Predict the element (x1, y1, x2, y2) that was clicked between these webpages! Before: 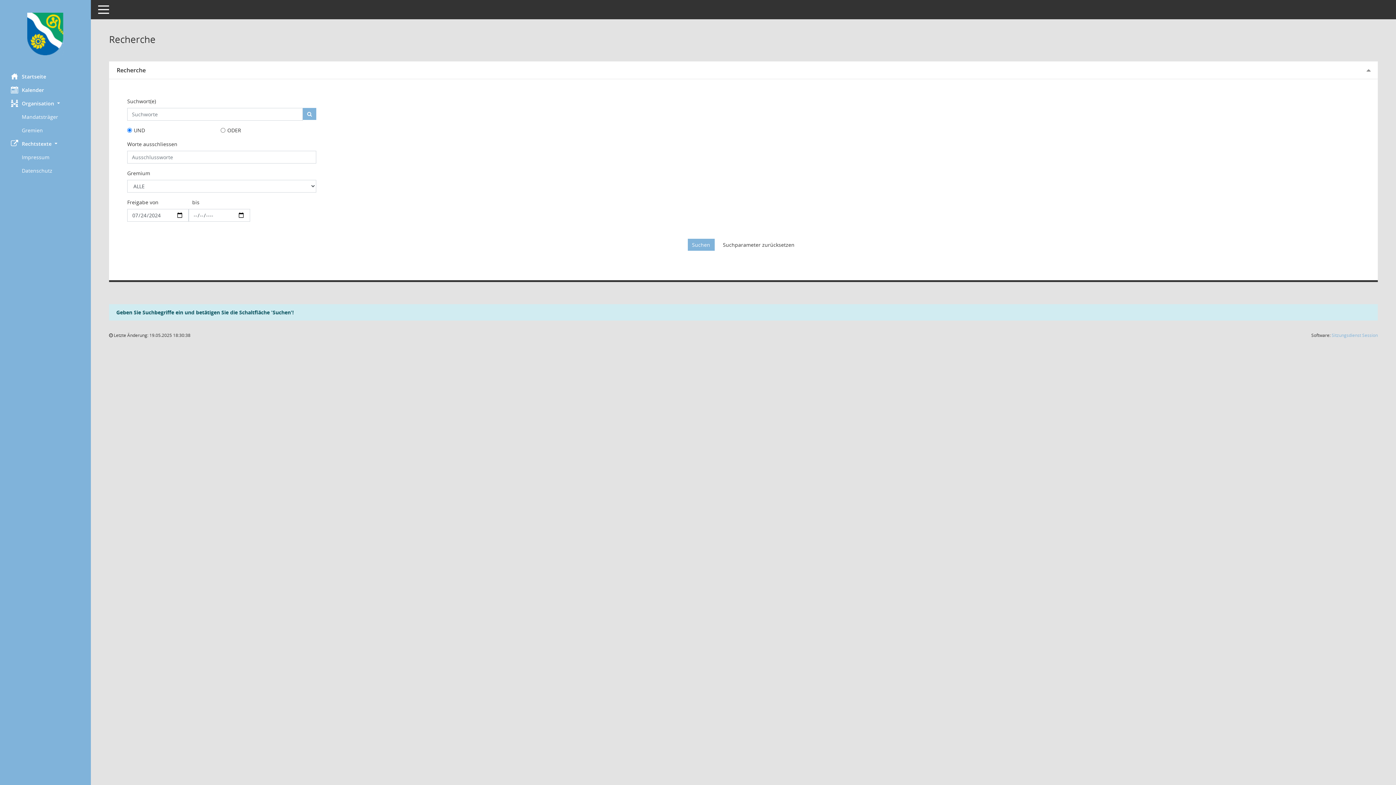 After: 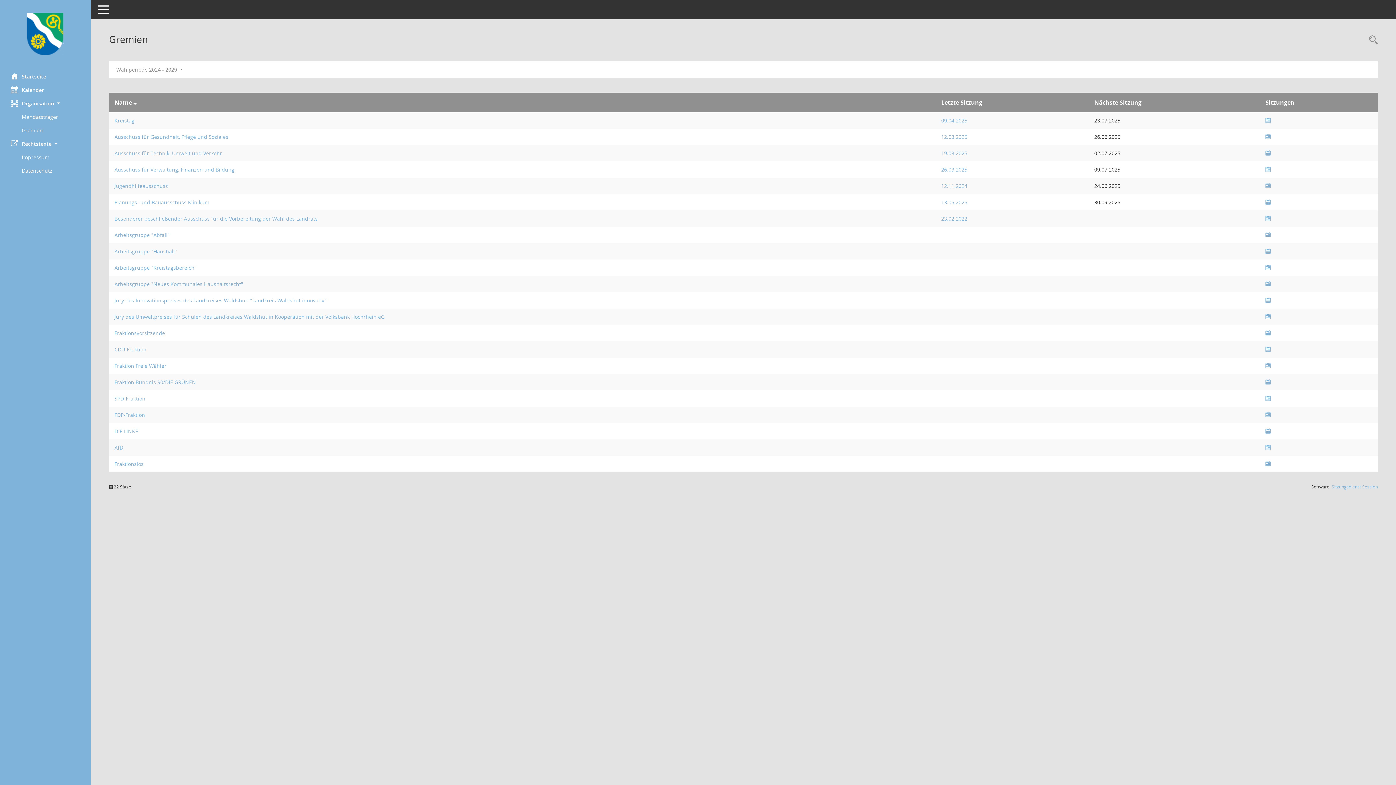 Action: bbox: (21, 123, 90, 137) label: Diese Seite zeigt eine Liste der Gremien, für die im Sitzungsdienst Informationen verwaltet werden. Als Filter stehen die Zeiträume zur Verfügung.